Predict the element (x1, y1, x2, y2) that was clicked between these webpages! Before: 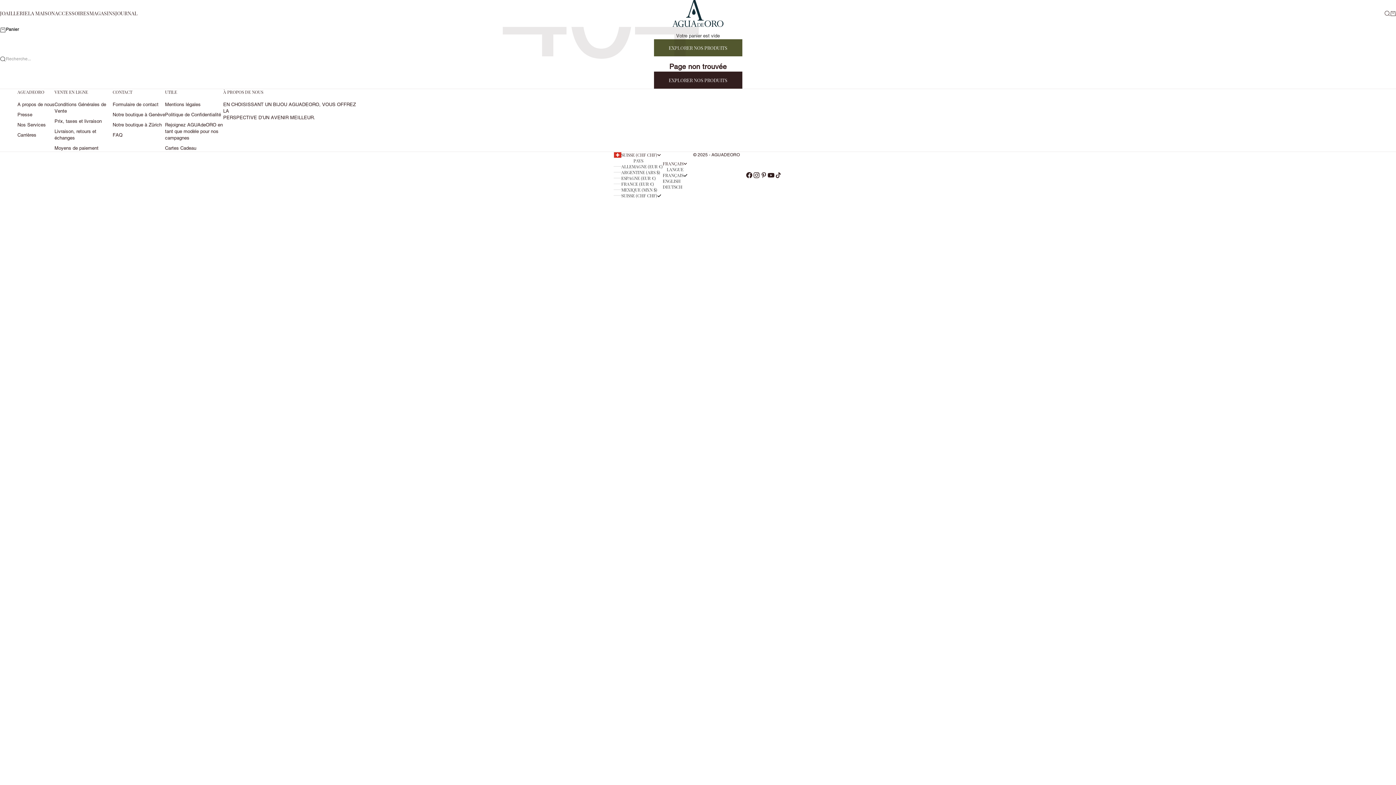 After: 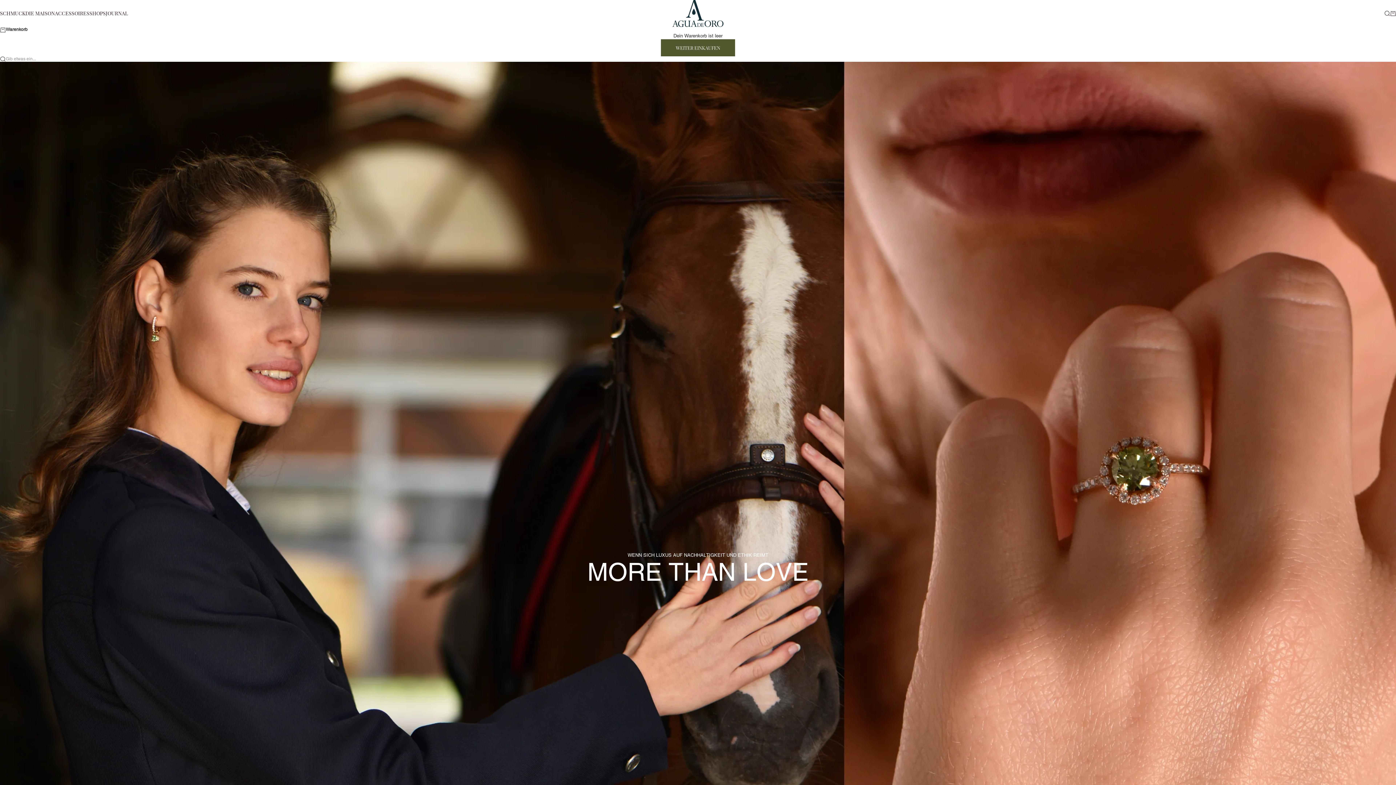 Action: label: DEUTSCH bbox: (662, 184, 687, 189)